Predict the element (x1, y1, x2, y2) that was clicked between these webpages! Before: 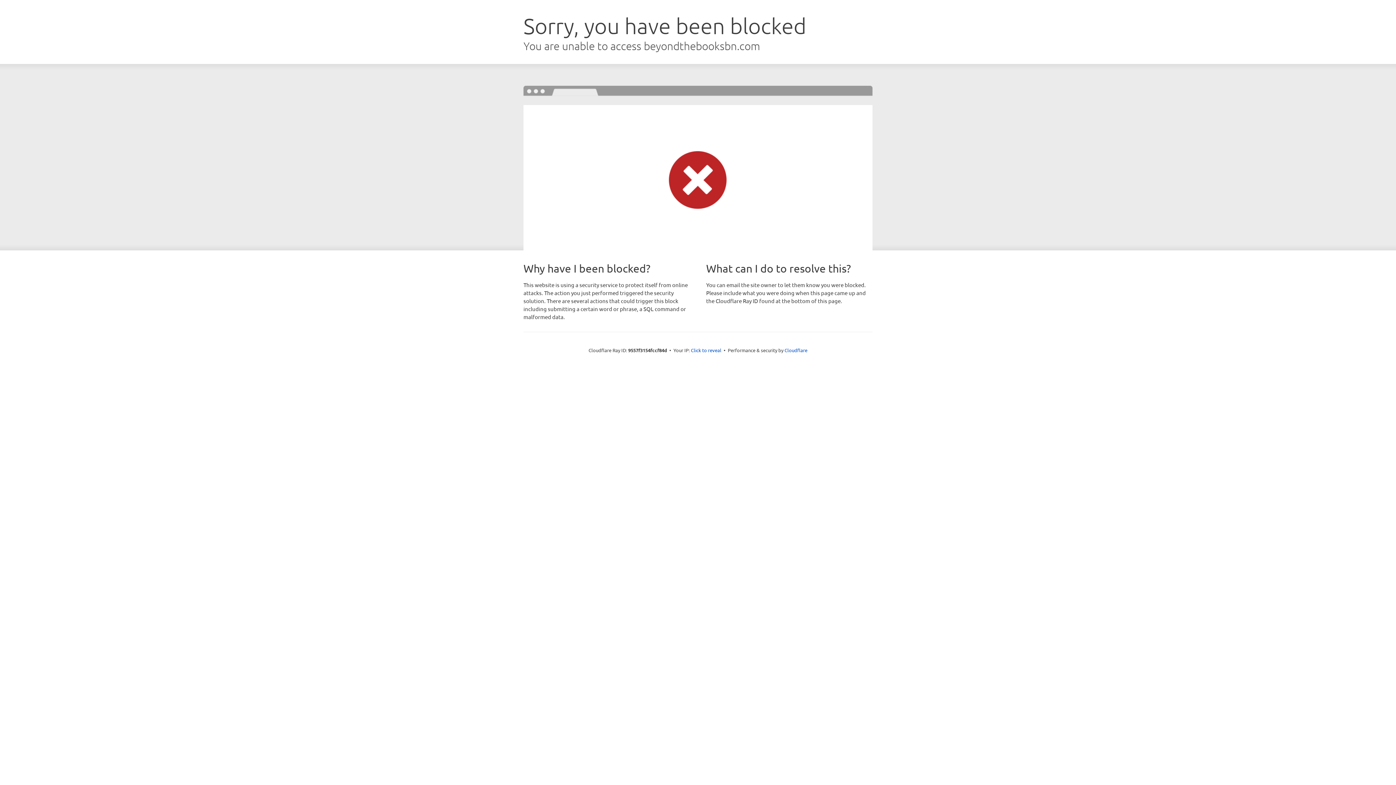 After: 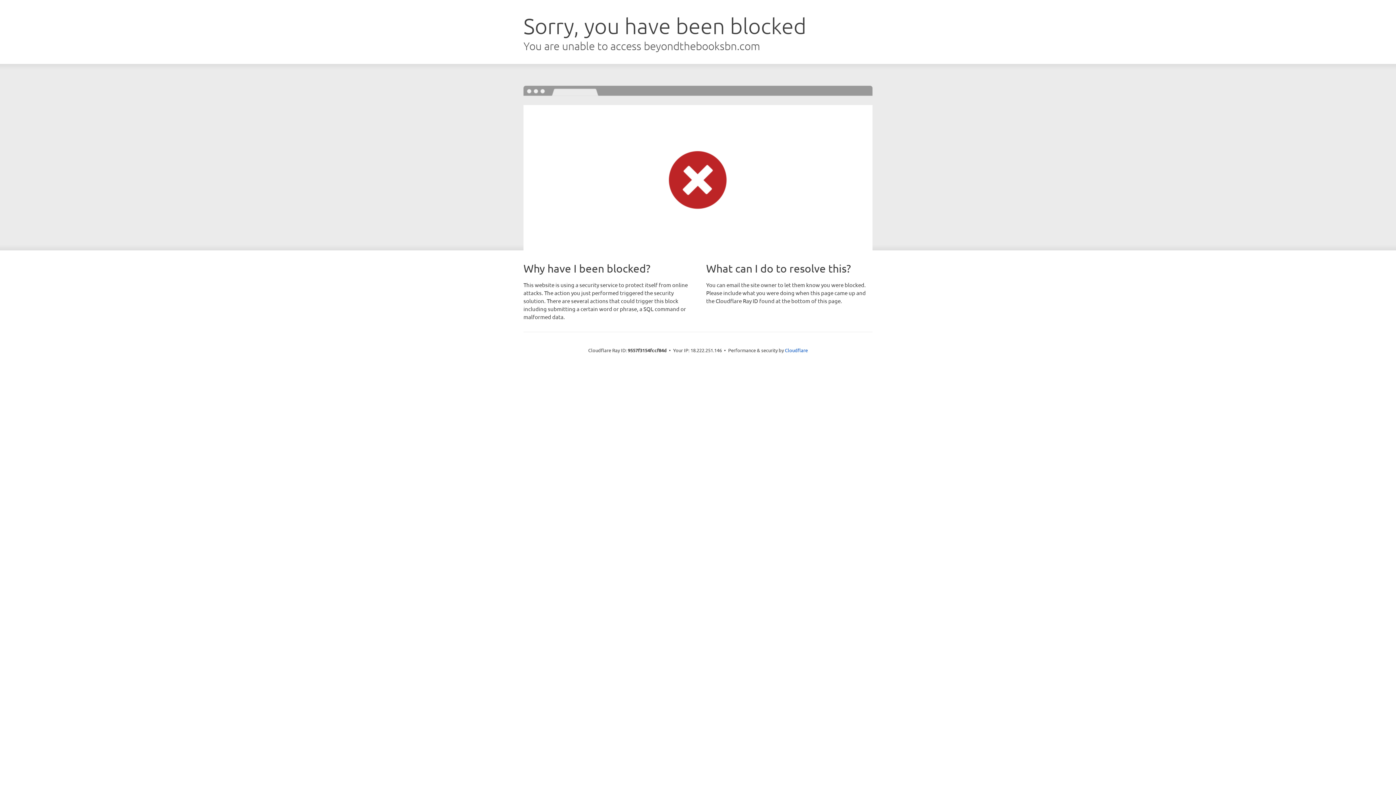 Action: bbox: (691, 346, 721, 353) label: Click to reveal